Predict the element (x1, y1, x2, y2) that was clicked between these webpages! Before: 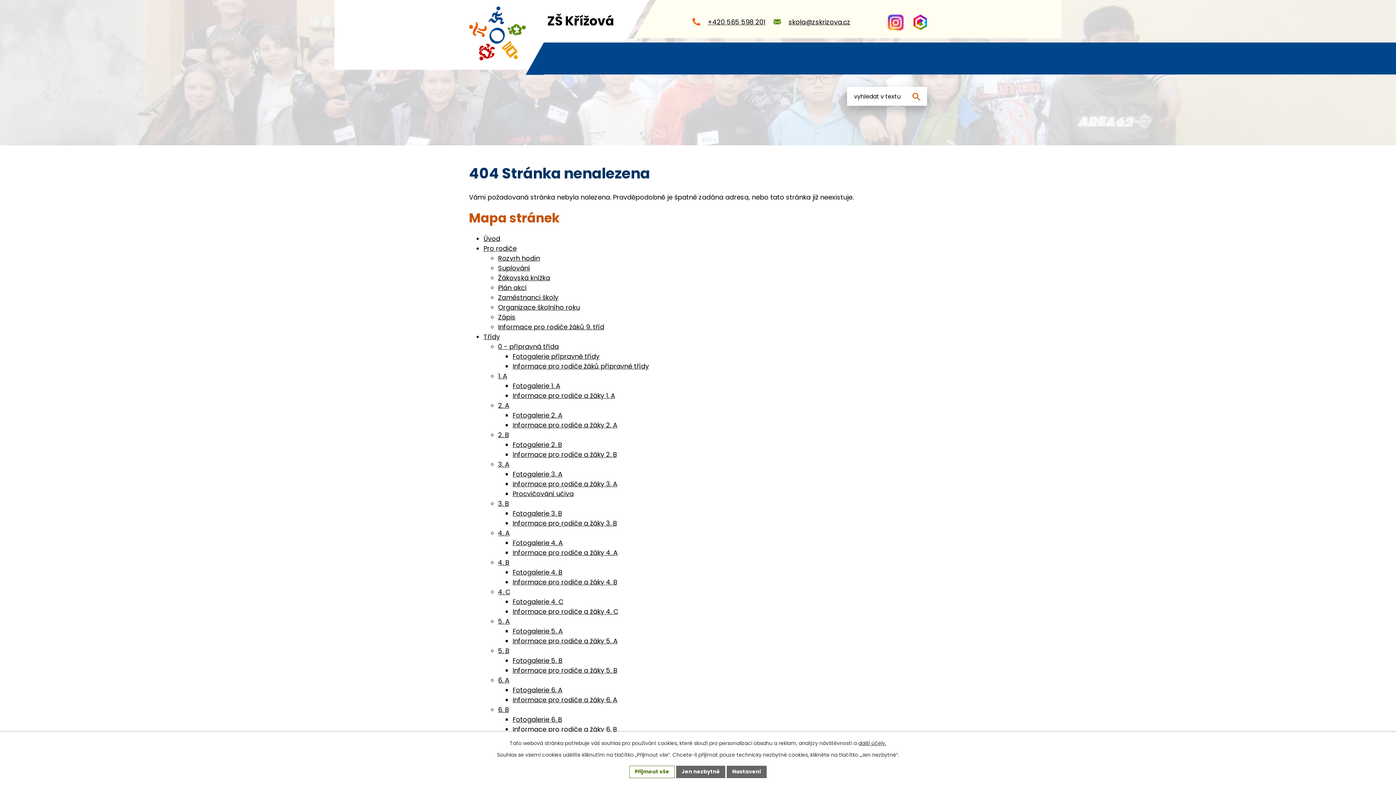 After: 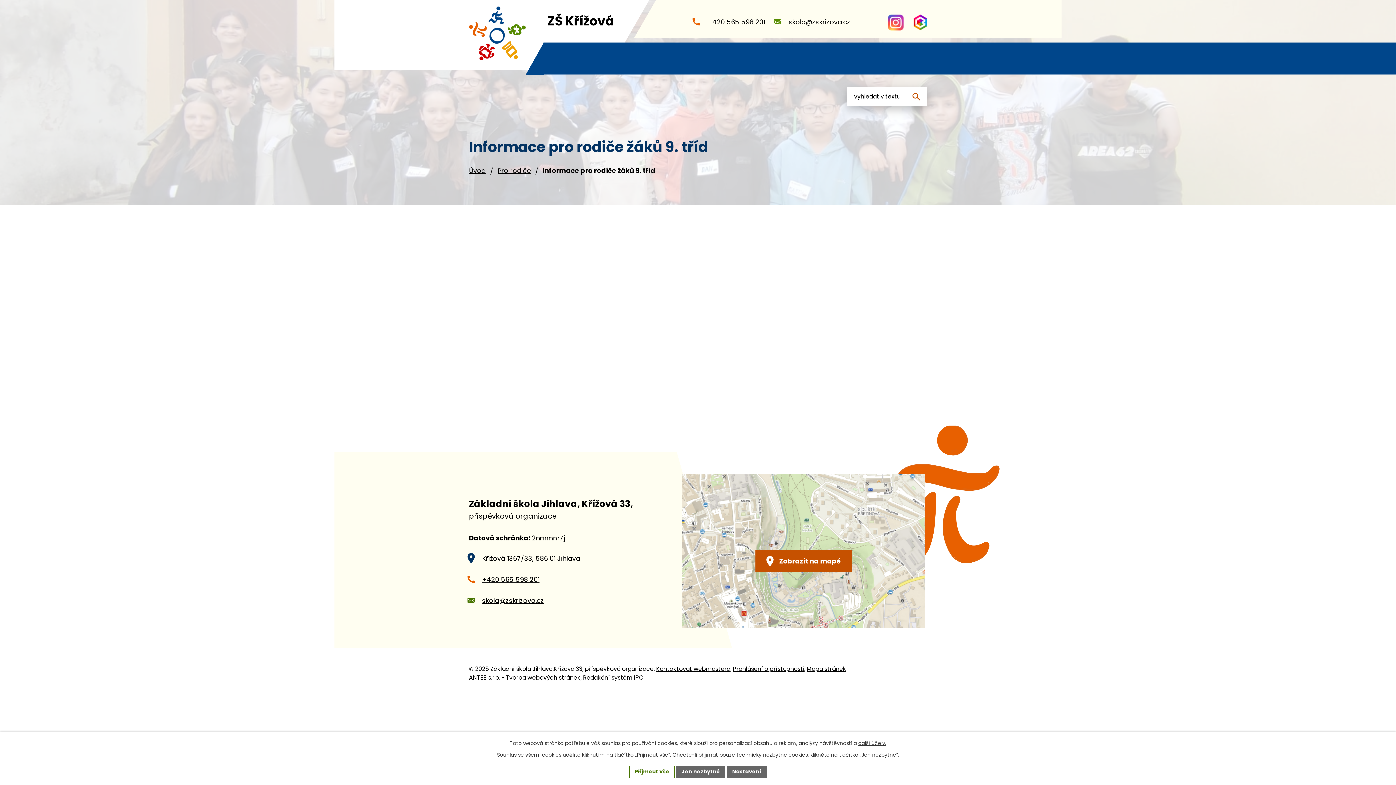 Action: bbox: (498, 322, 604, 331) label: Informace pro rodiče žáků 9. tříd